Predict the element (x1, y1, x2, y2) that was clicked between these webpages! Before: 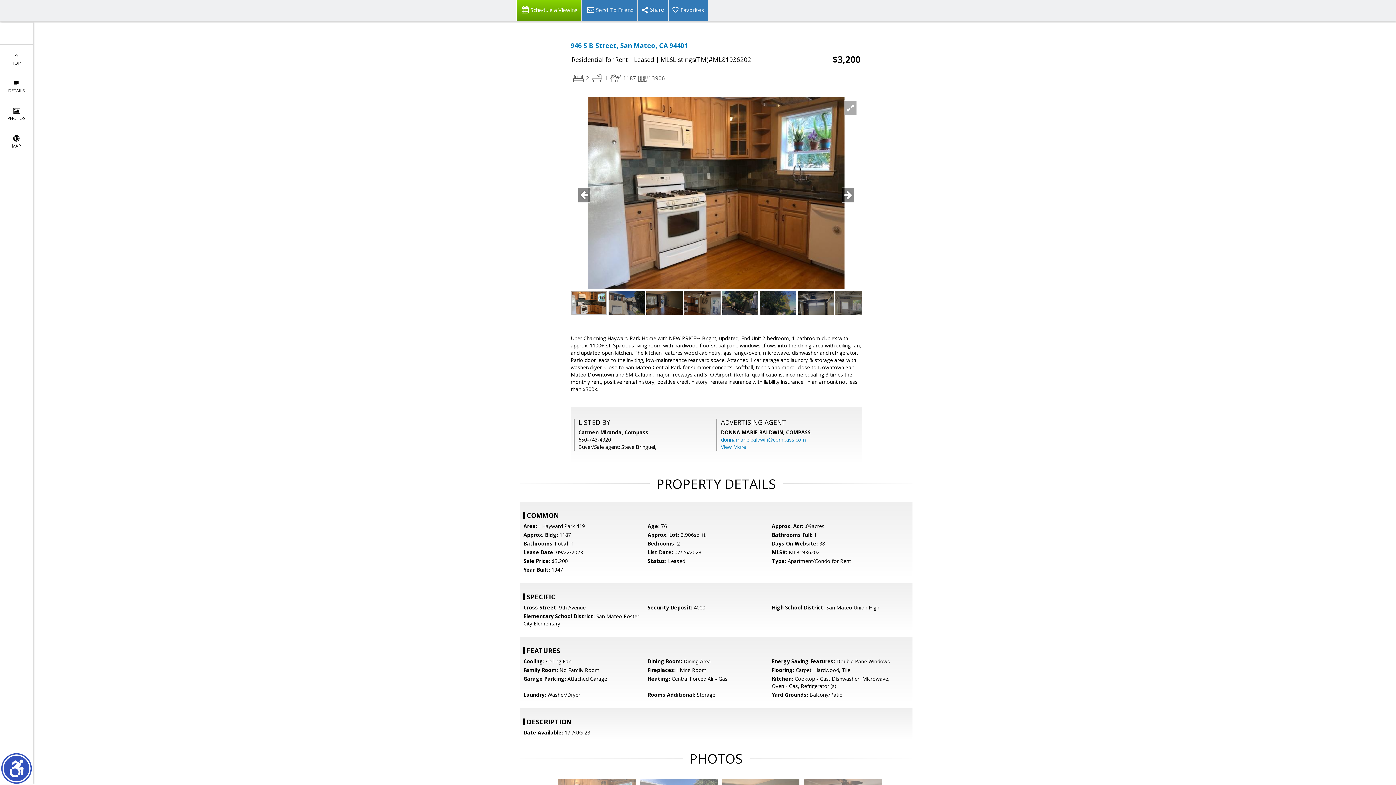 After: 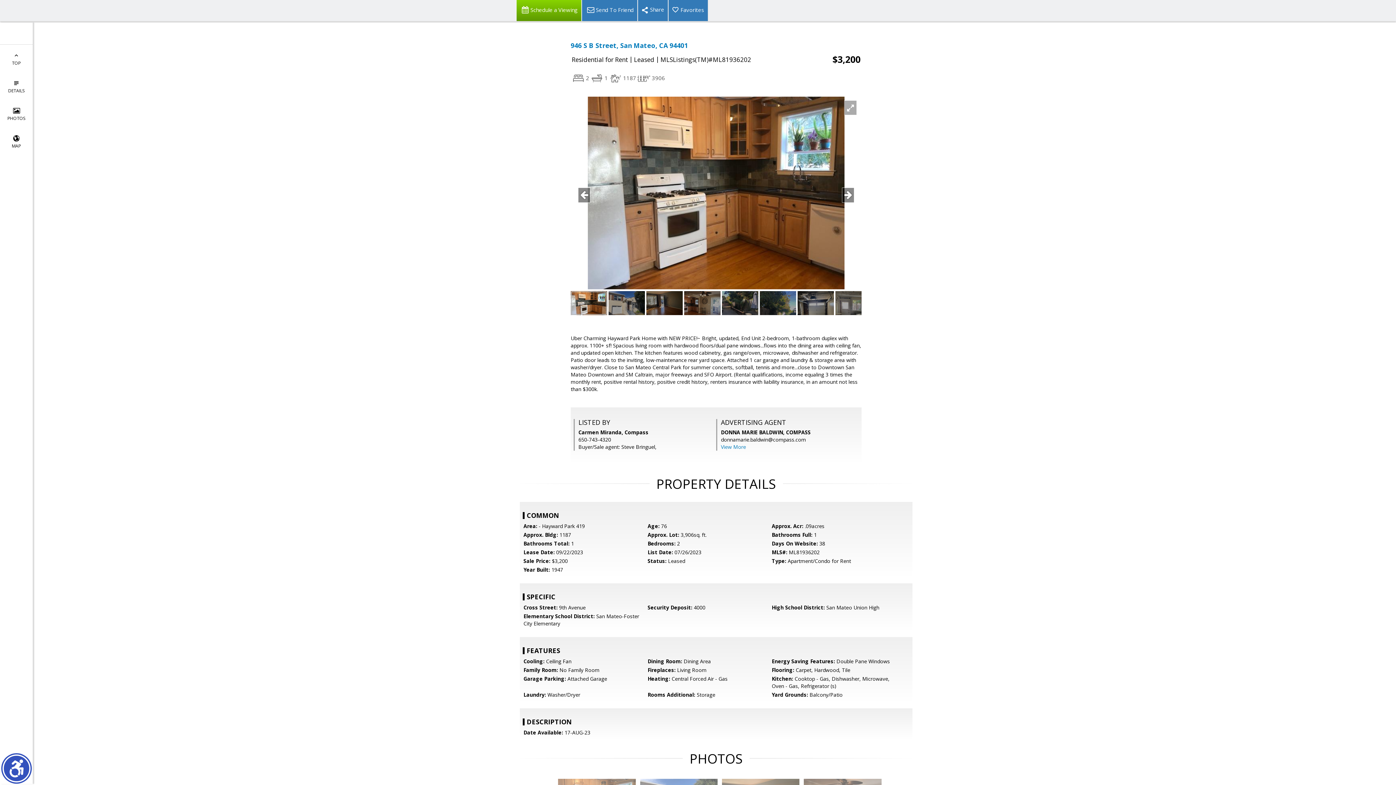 Action: label: donnamarie.baldwin@compass.com bbox: (721, 436, 806, 443)